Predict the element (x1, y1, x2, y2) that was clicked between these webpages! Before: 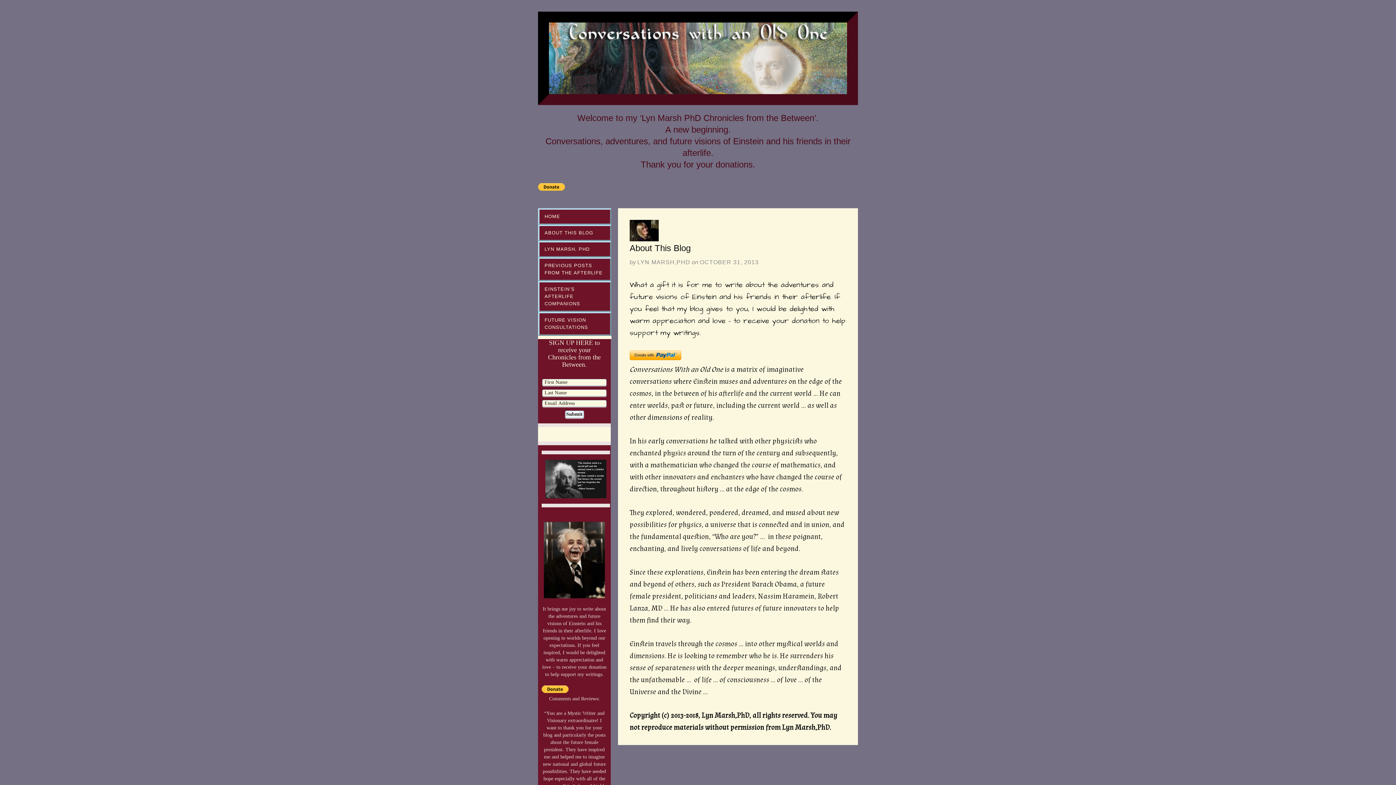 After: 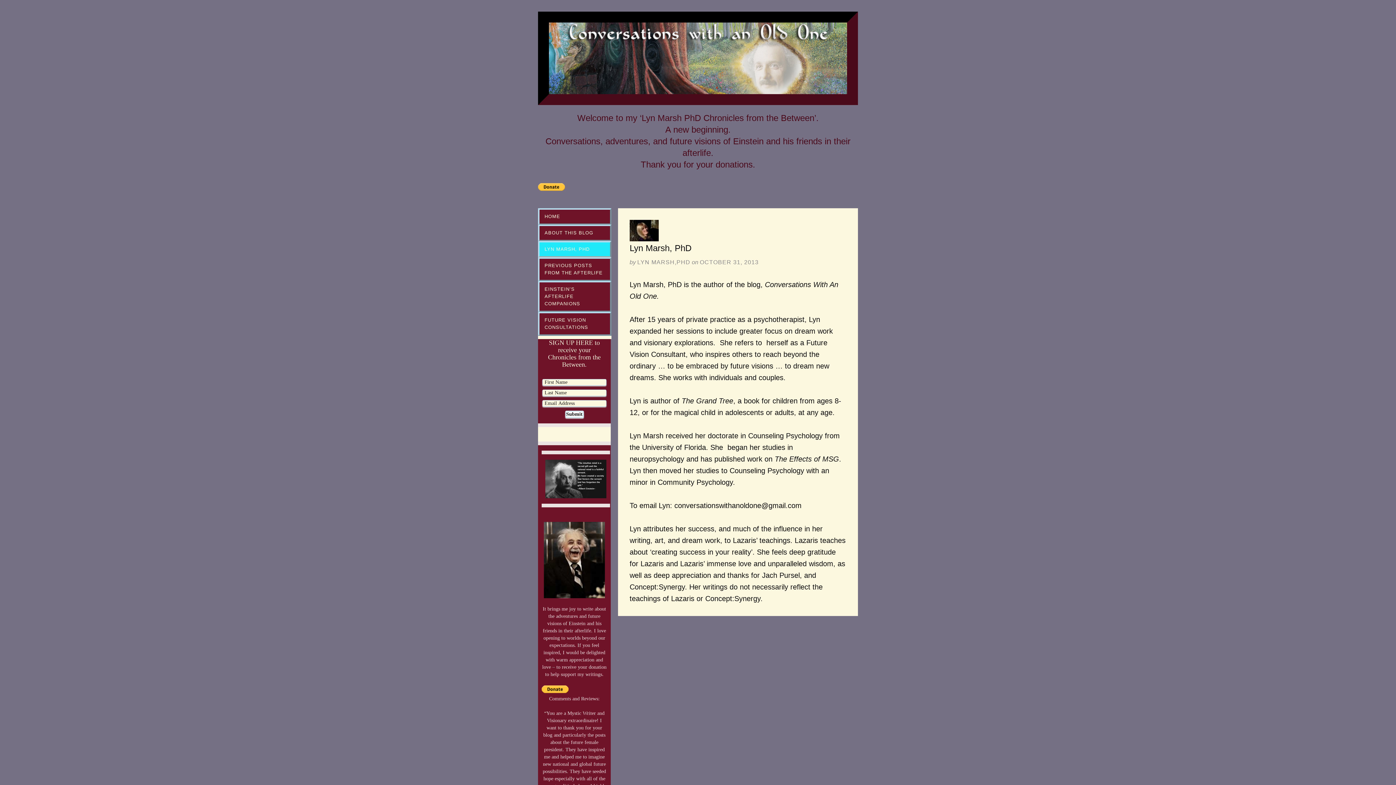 Action: bbox: (538, 240, 611, 257) label: LYN MARSH, PHD